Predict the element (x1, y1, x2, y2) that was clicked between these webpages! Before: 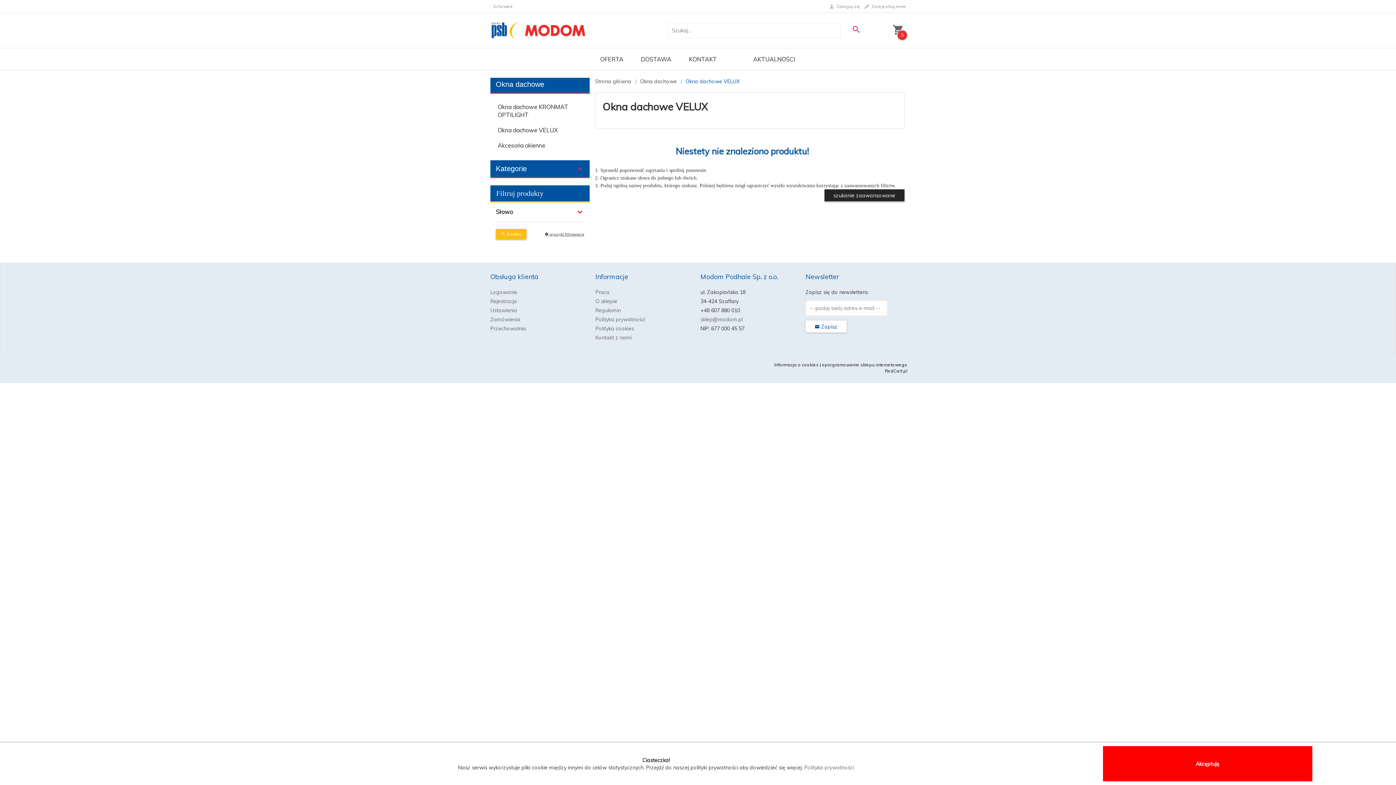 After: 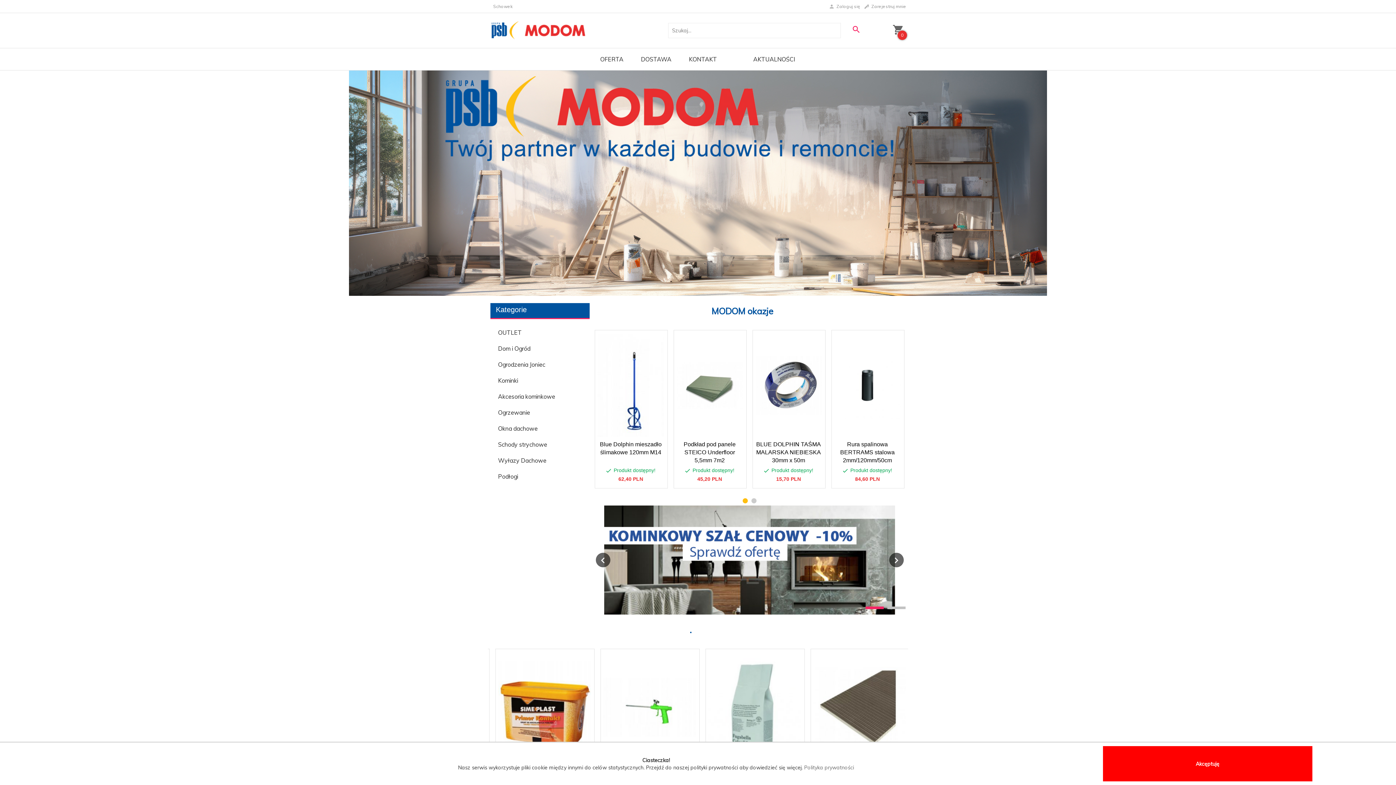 Action: bbox: (490, 26, 586, 33)